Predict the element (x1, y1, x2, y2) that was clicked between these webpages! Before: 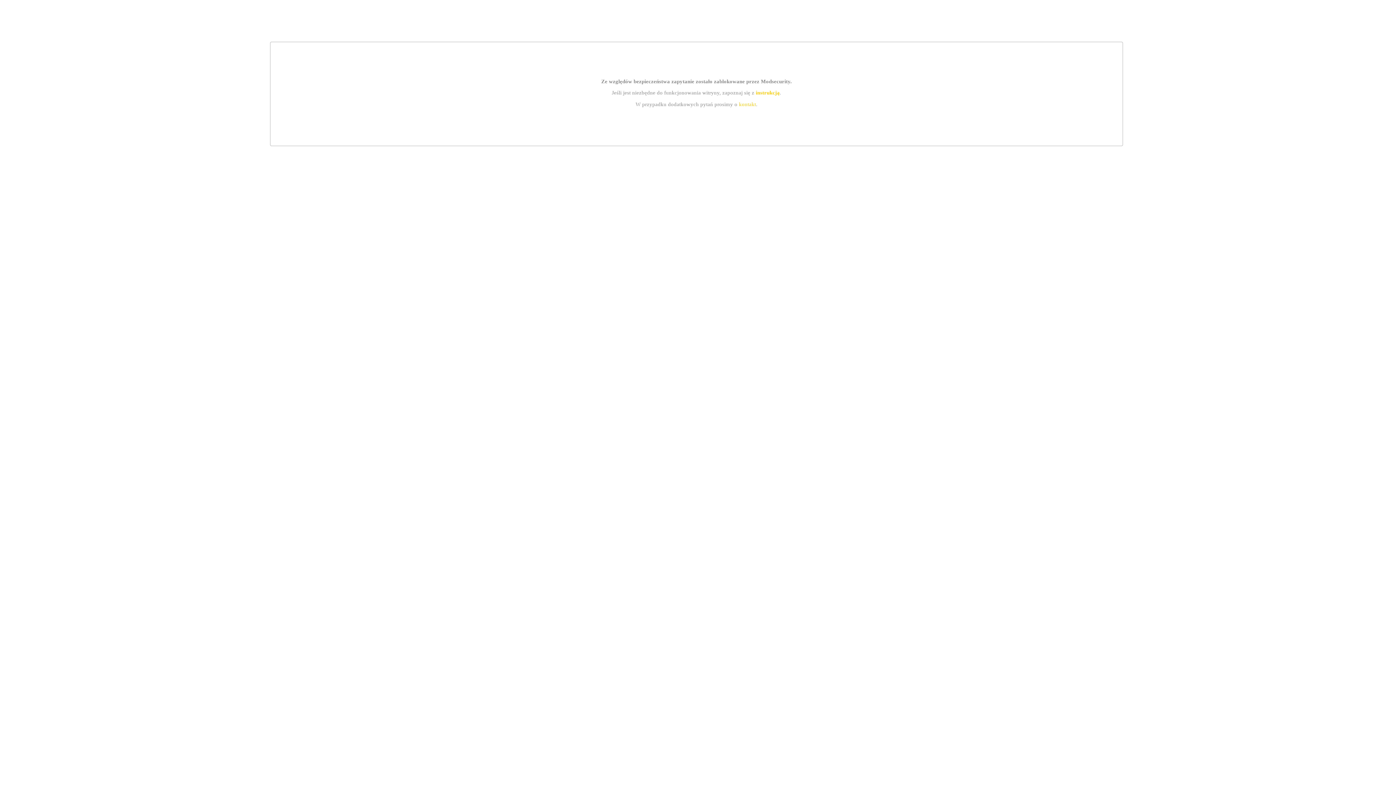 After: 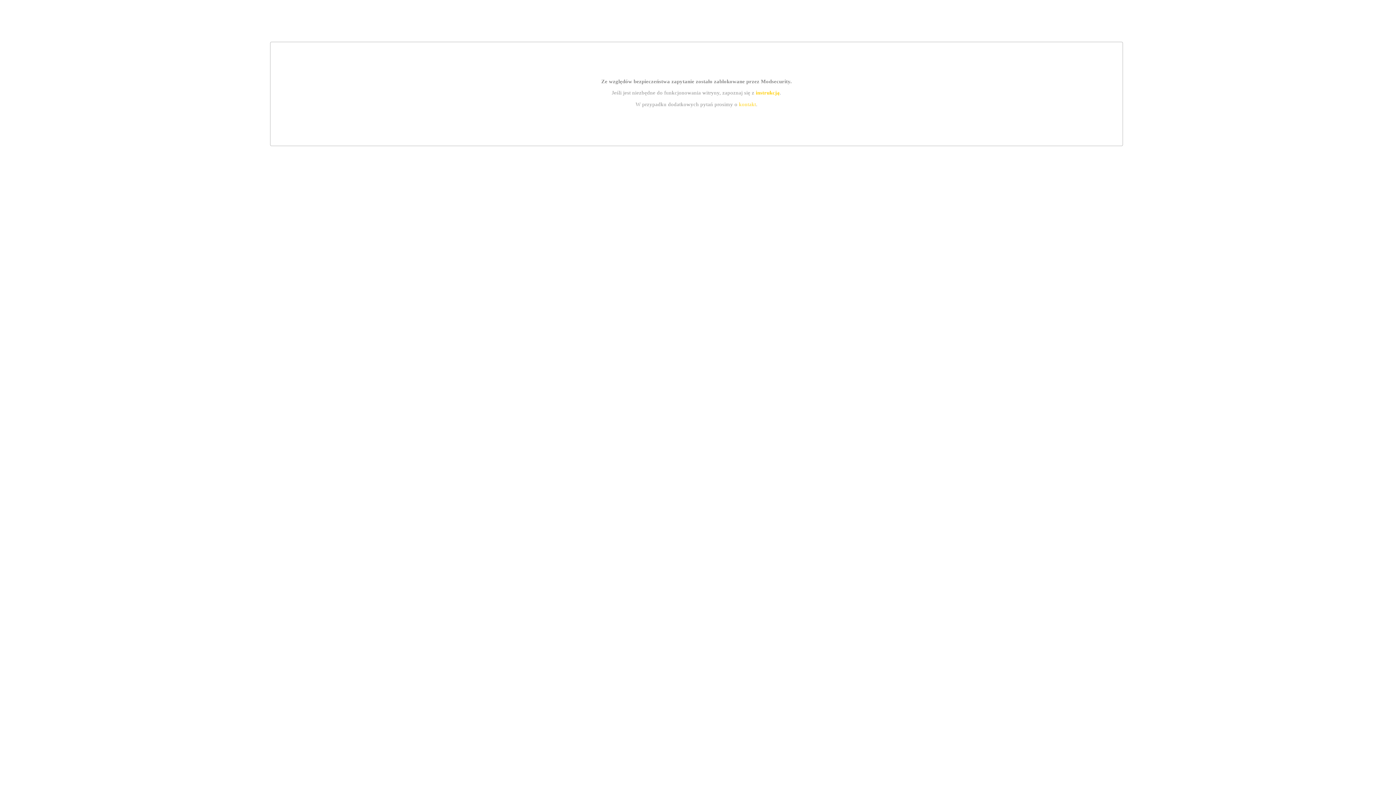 Action: bbox: (739, 101, 756, 107) label: kontakt